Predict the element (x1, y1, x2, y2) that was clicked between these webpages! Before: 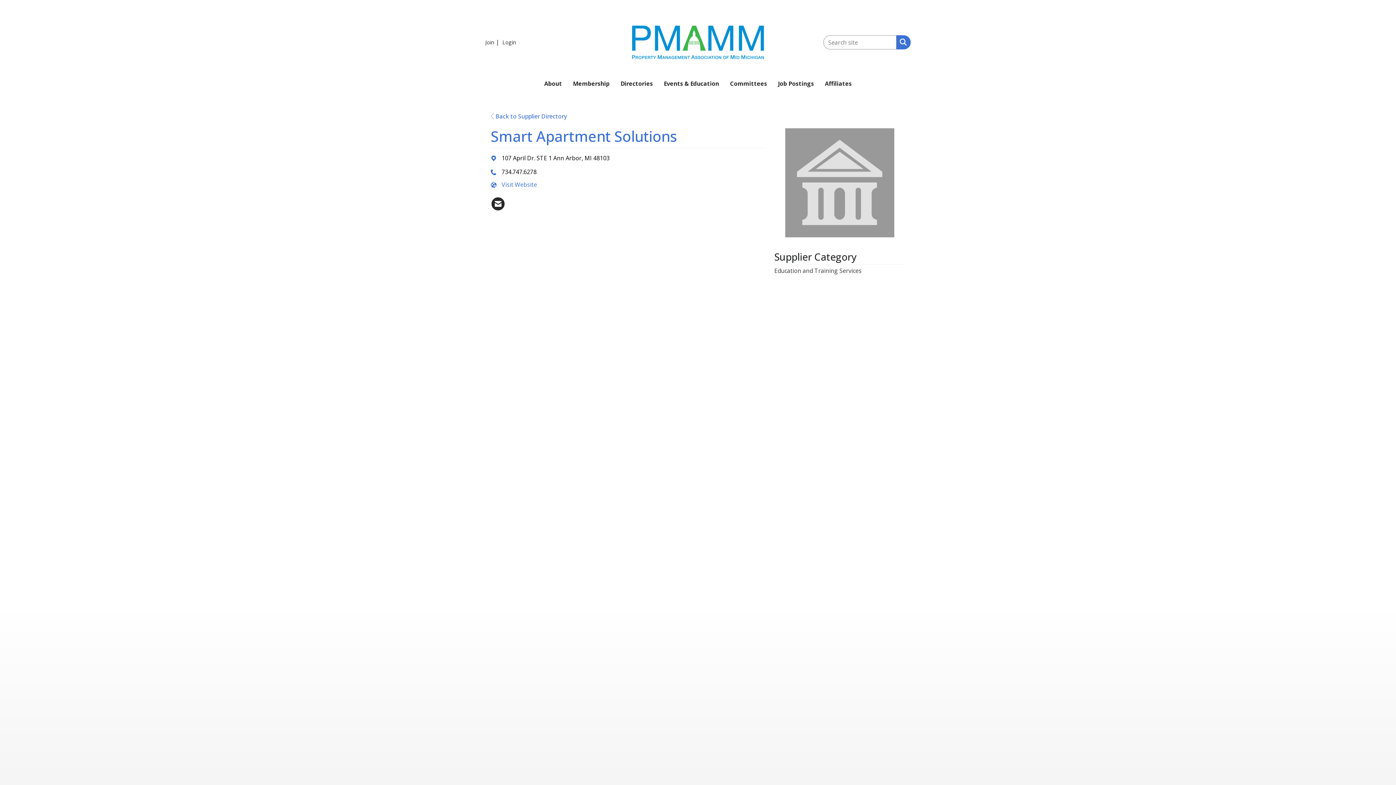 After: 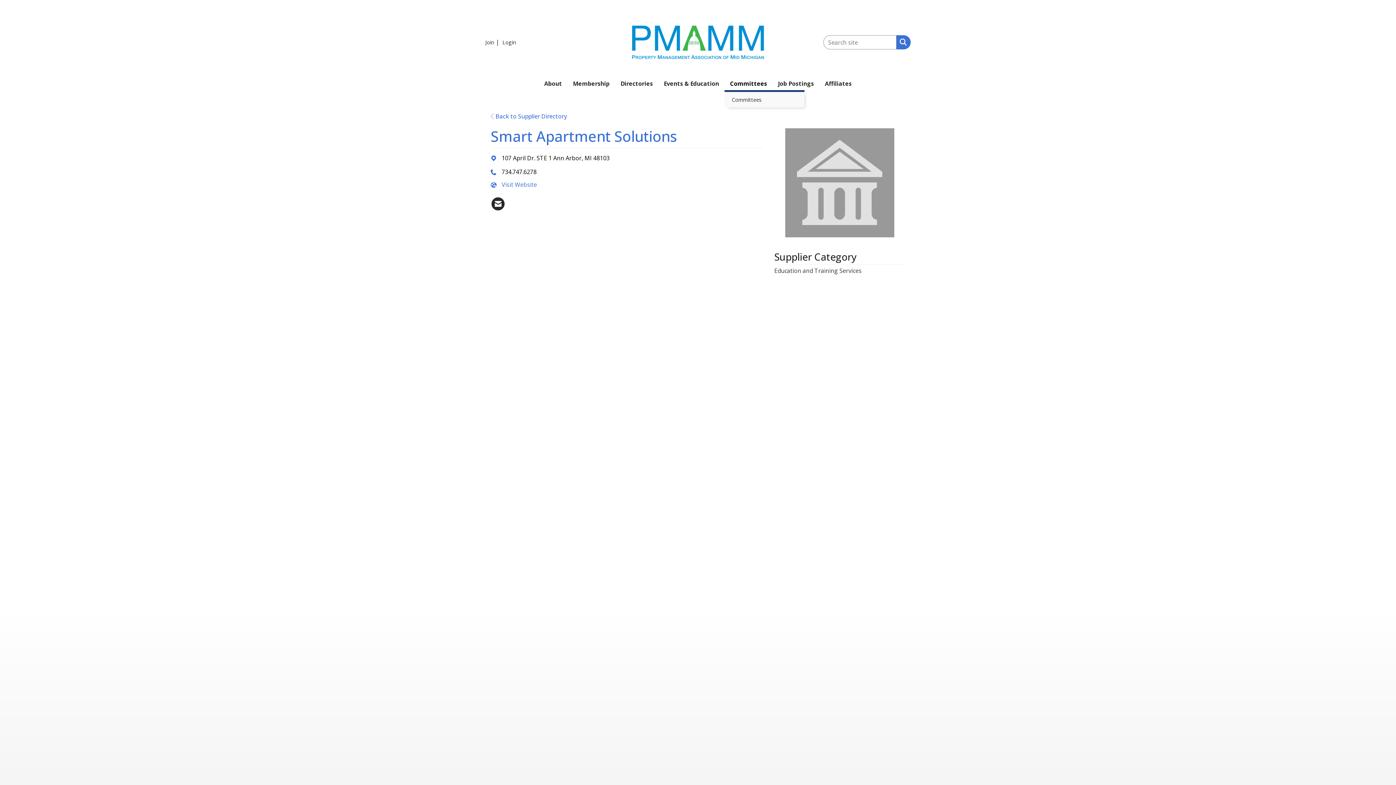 Action: label: Committees bbox: (724, 79, 772, 88)